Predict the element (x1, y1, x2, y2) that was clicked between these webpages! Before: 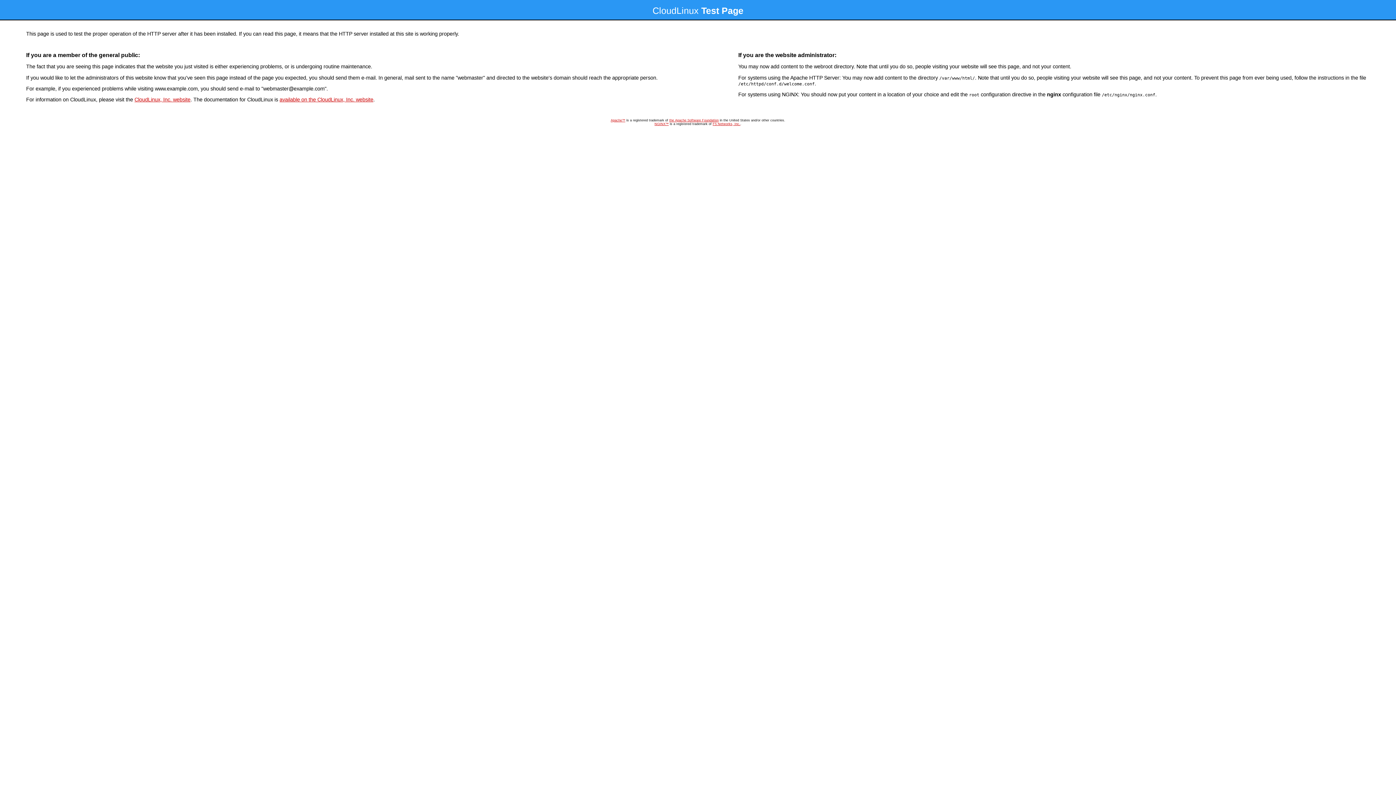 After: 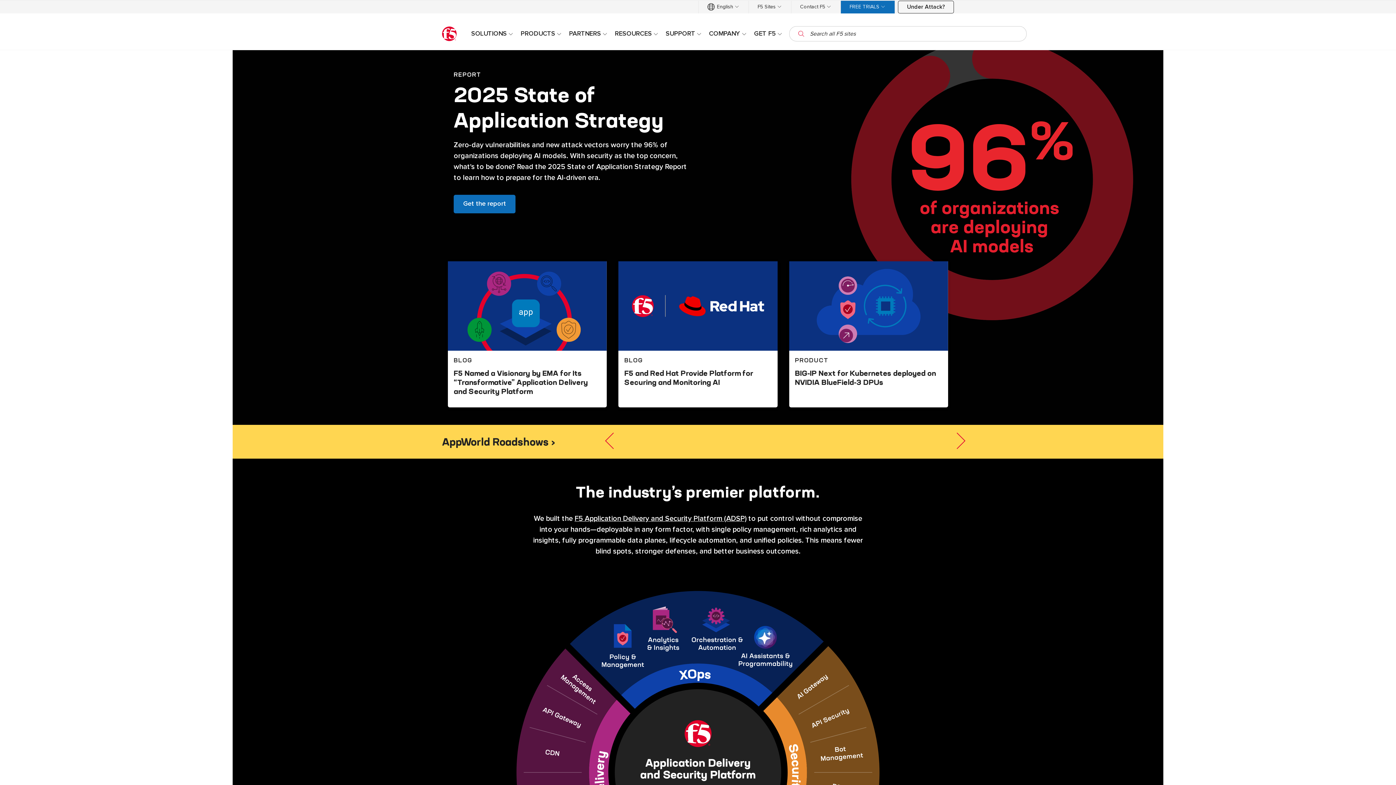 Action: bbox: (712, 122, 740, 125) label: F5 Networks, Inc.